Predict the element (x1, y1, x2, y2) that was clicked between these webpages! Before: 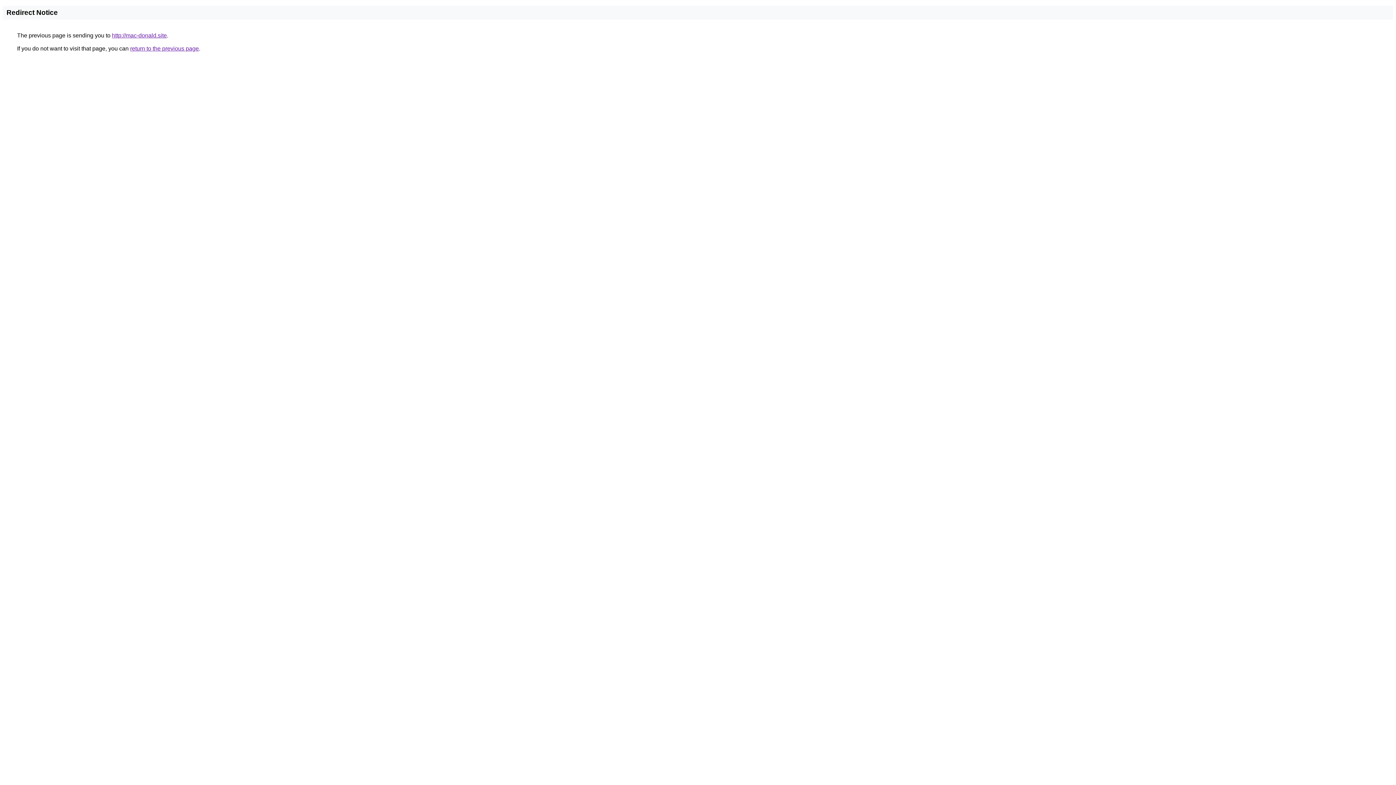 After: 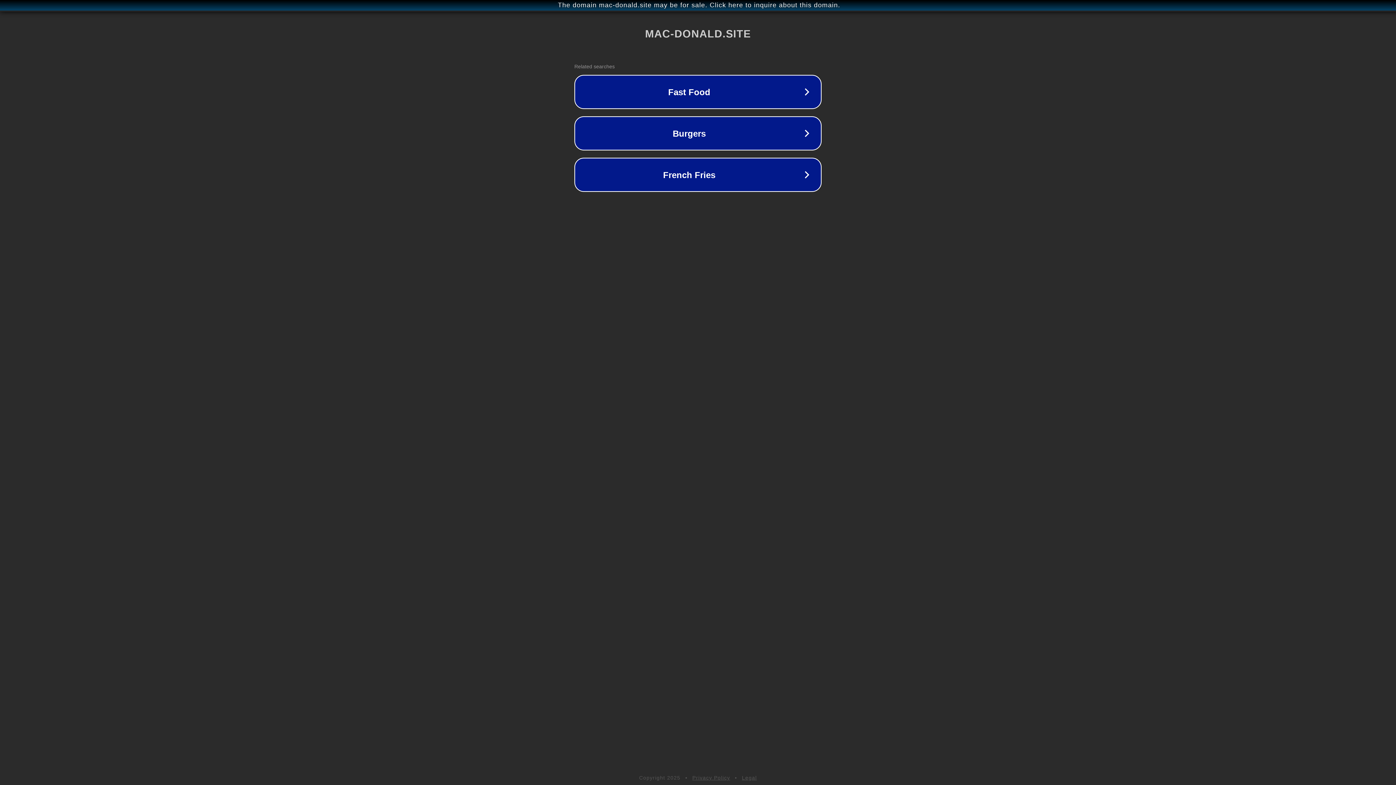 Action: bbox: (112, 32, 166, 38) label: http://mac-donald.site